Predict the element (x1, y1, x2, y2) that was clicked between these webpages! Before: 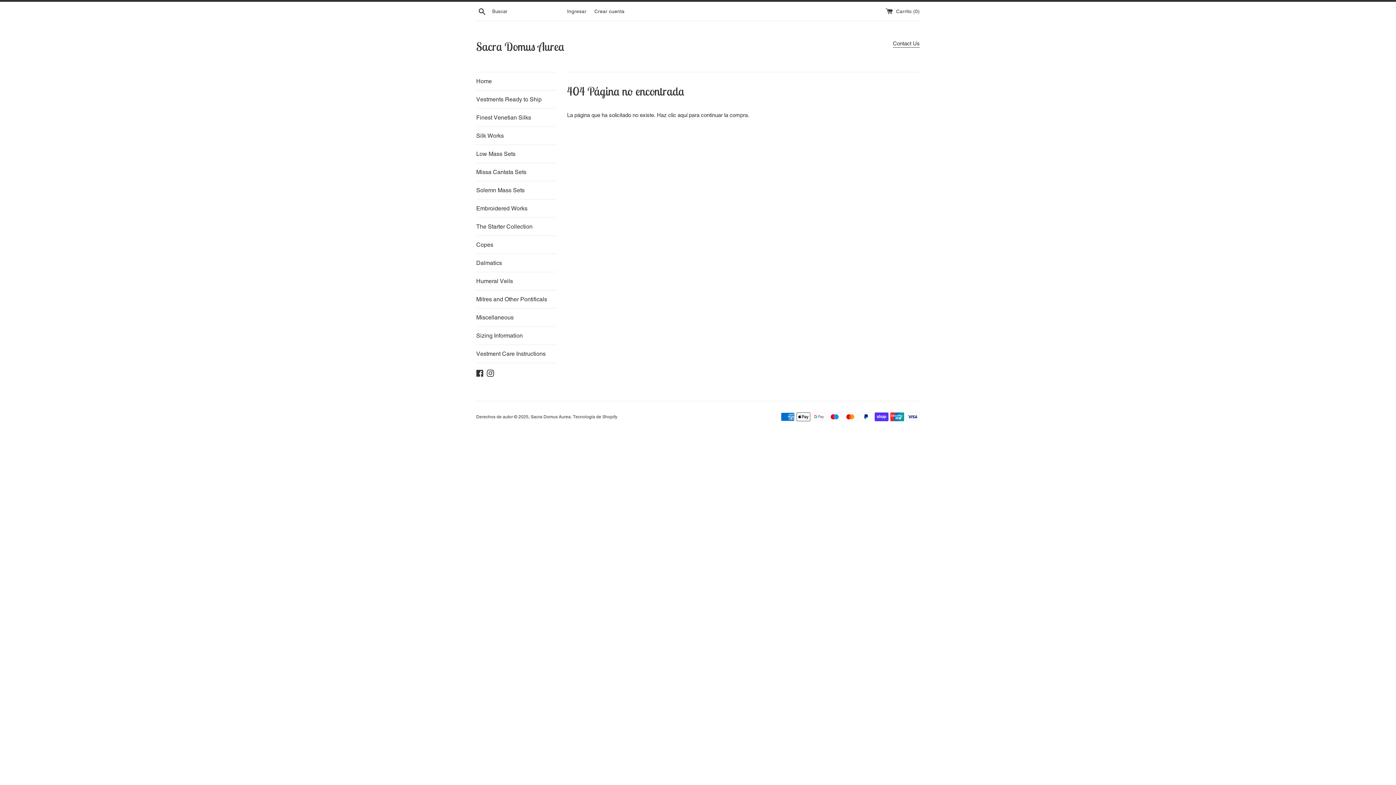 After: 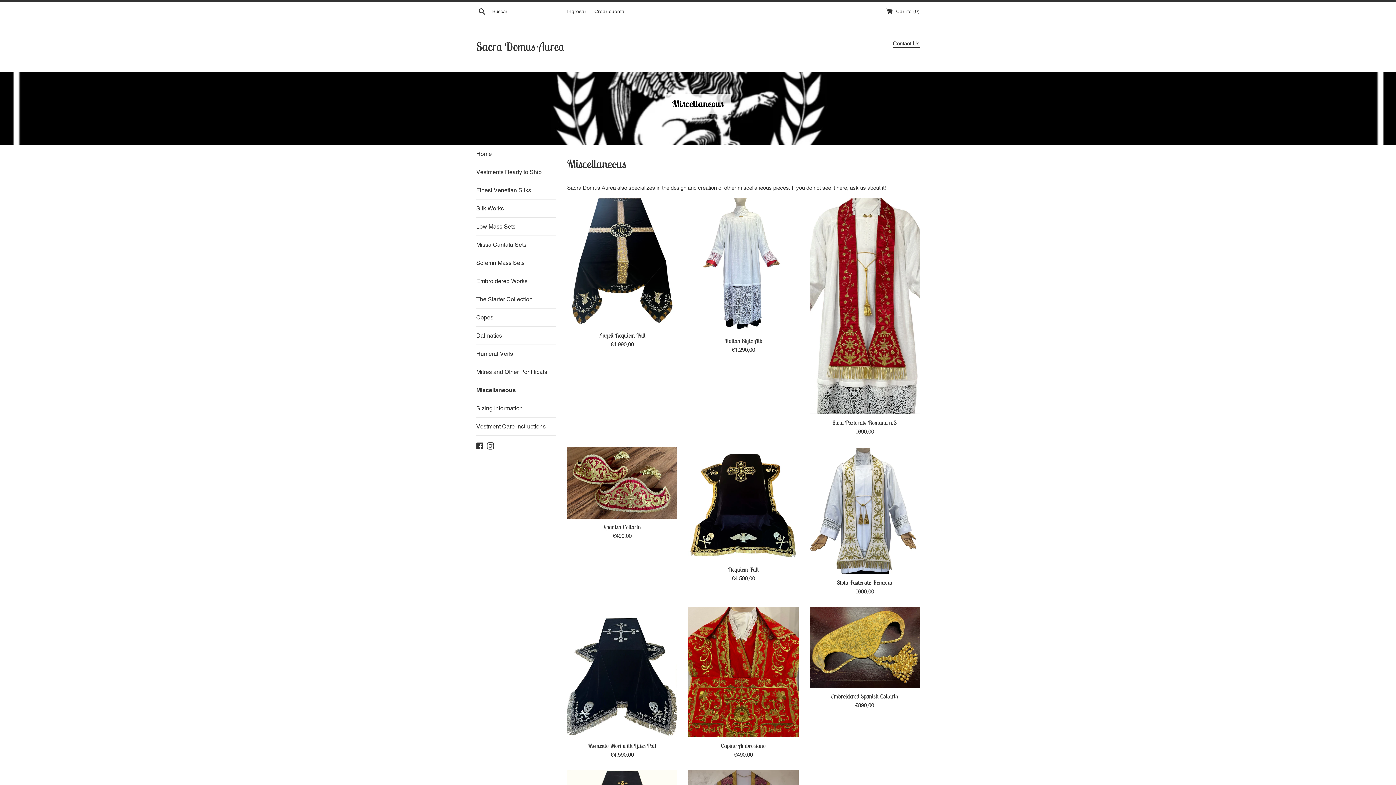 Action: label: Miscellaneous bbox: (476, 308, 556, 326)